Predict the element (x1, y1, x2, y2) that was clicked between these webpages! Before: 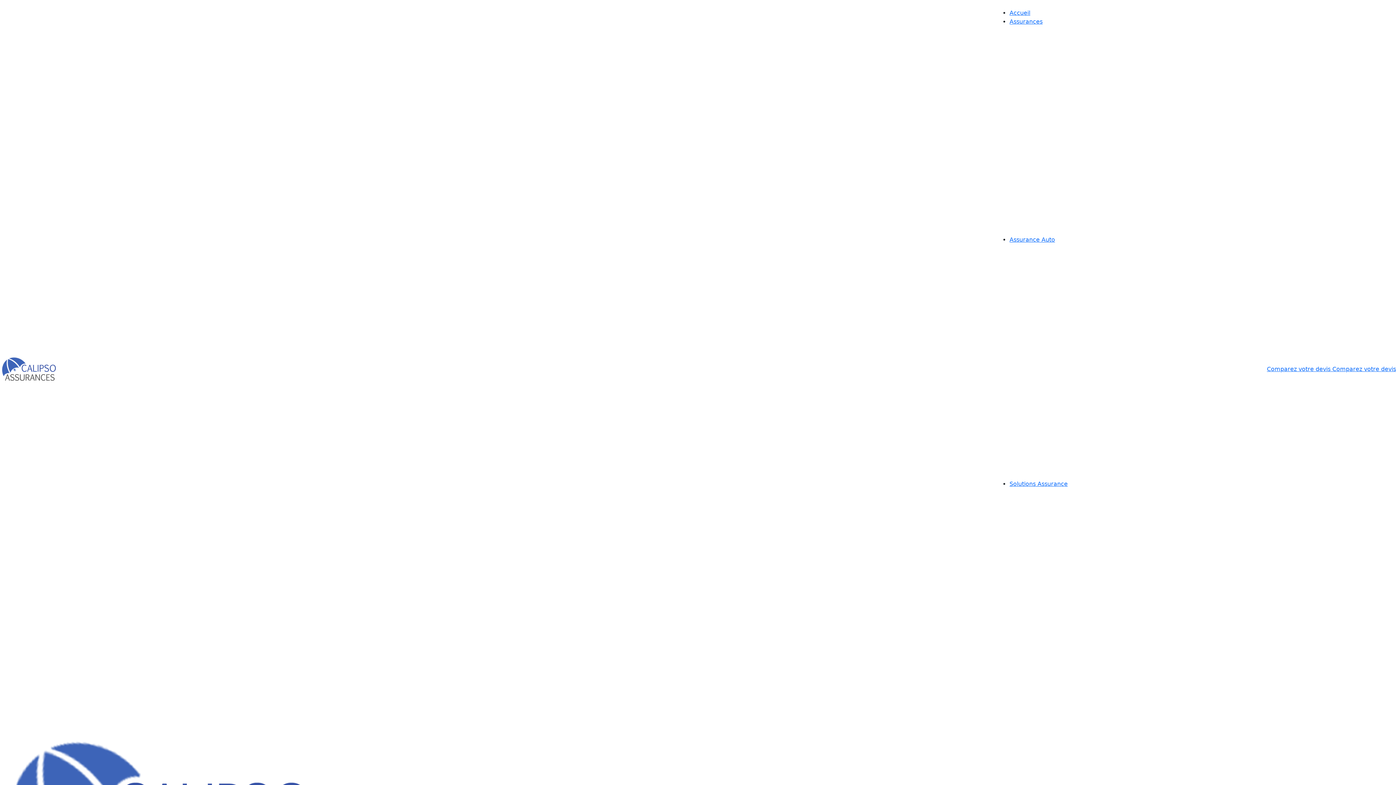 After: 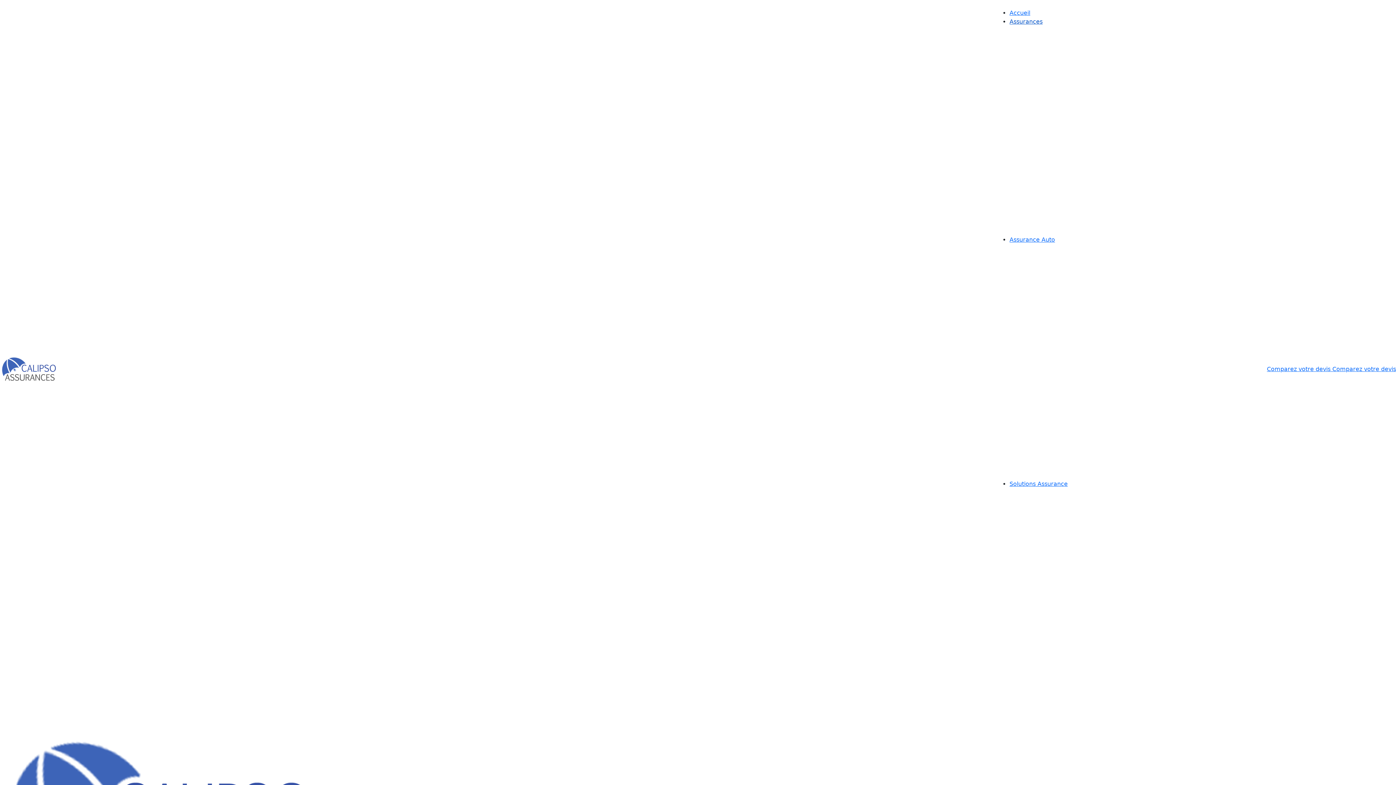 Action: bbox: (1009, 18, 1042, 25) label: Assurances